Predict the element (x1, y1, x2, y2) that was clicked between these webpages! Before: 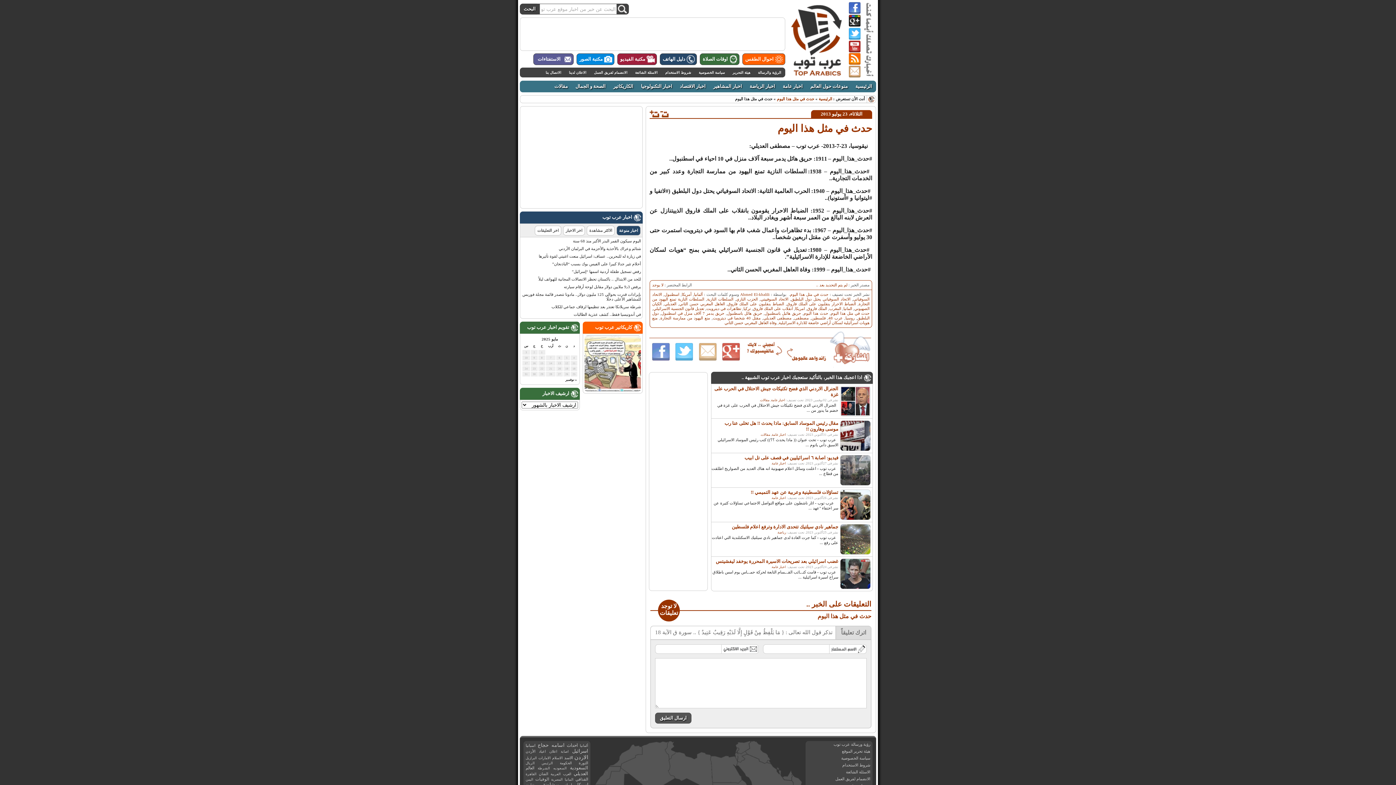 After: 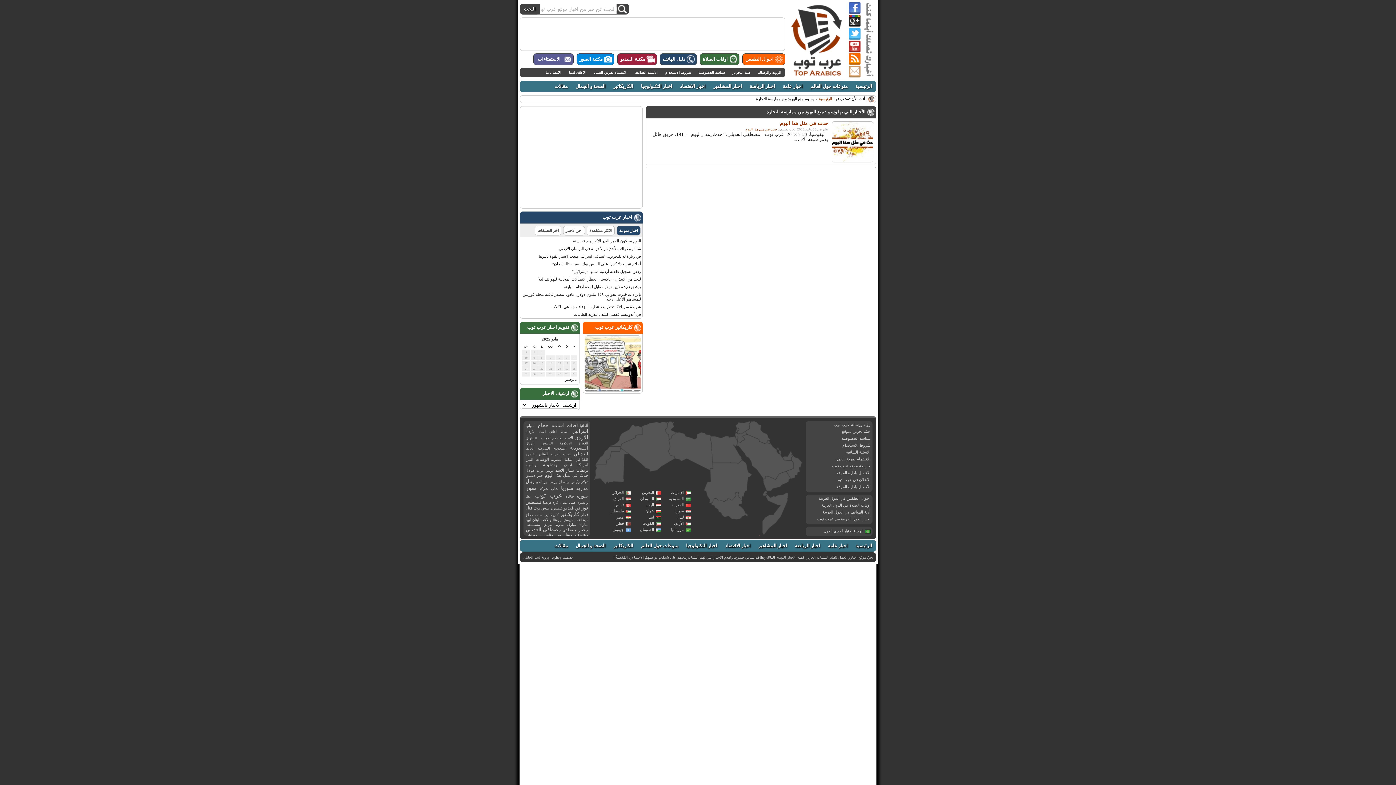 Action: bbox: (660, 316, 710, 320) label: منع اليهود من ممارسة التجارة